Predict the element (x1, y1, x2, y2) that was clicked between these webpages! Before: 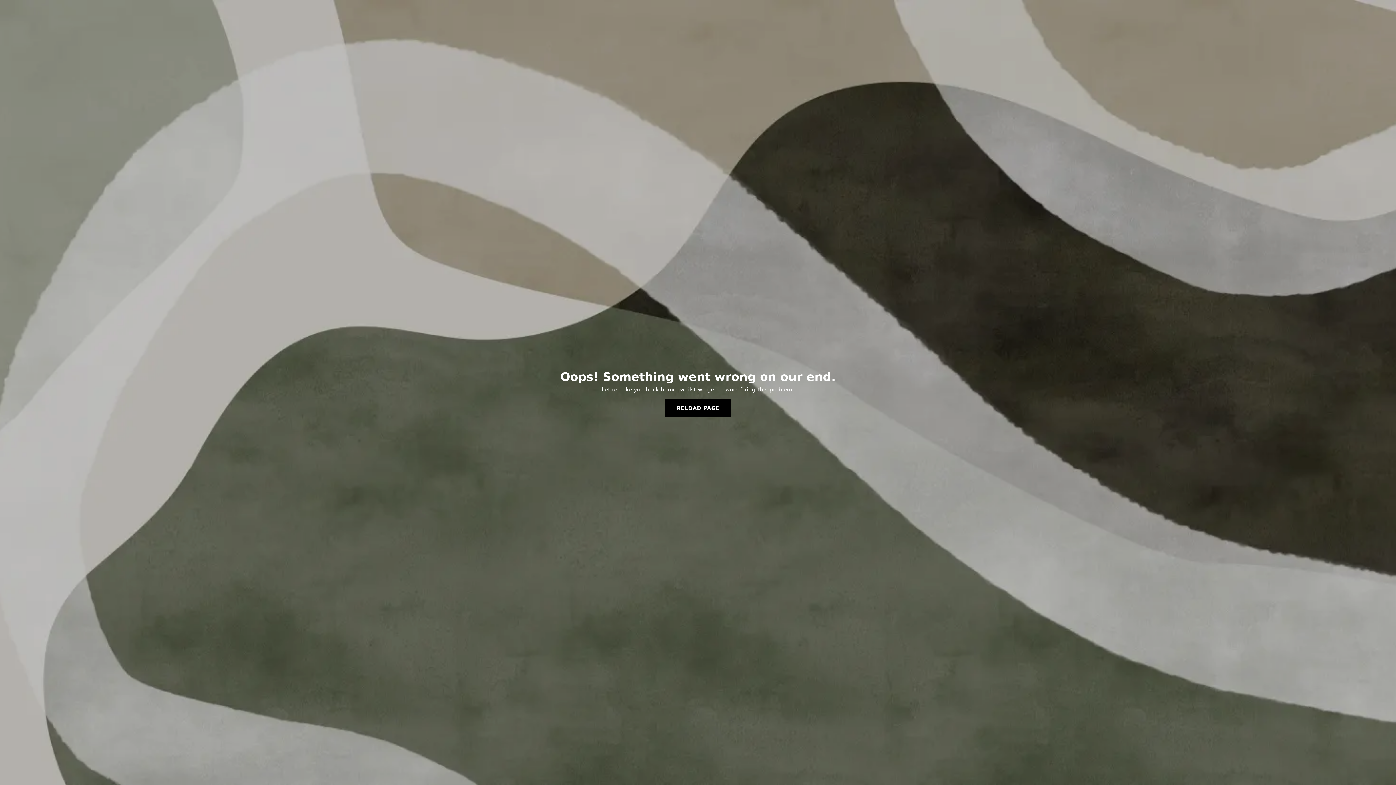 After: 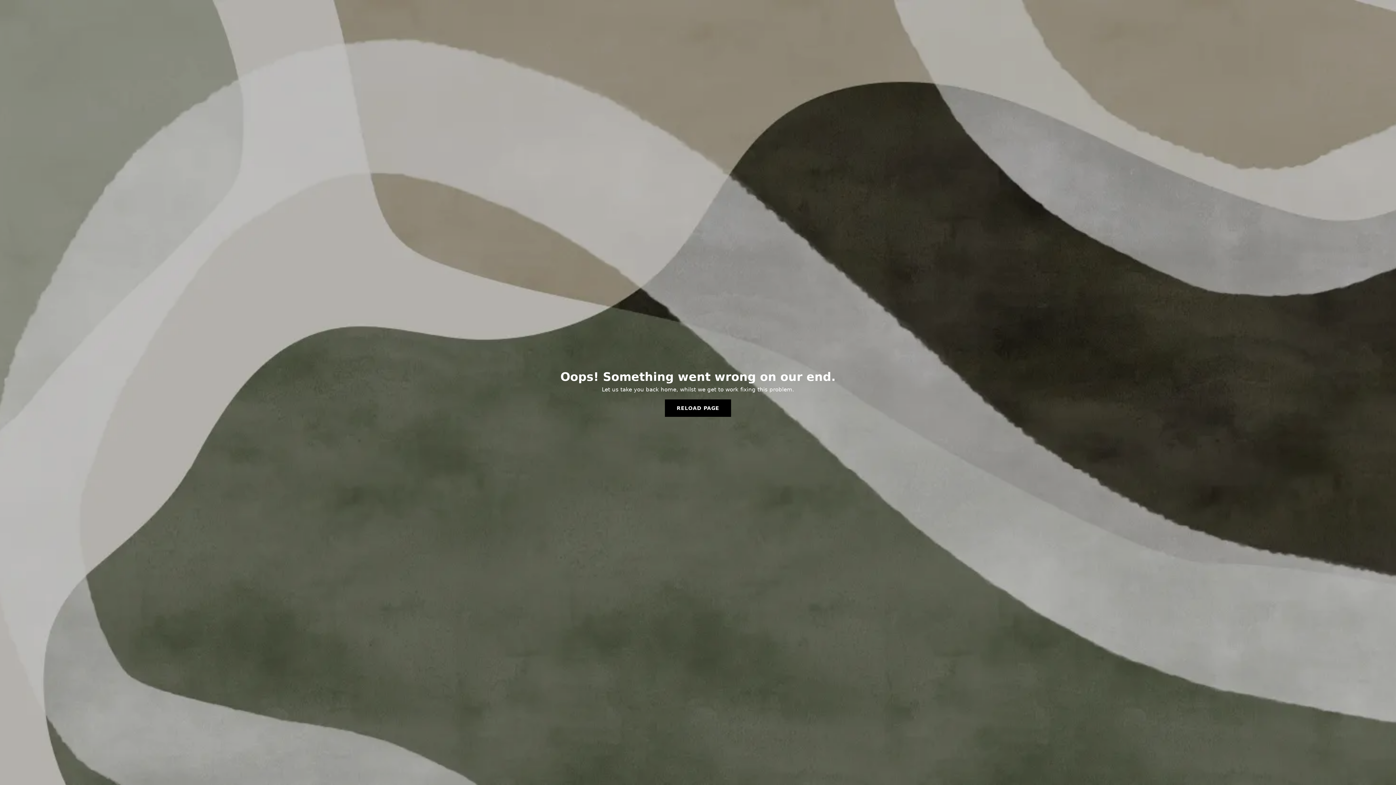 Action: bbox: (665, 399, 731, 417) label: RELOAD PAGE